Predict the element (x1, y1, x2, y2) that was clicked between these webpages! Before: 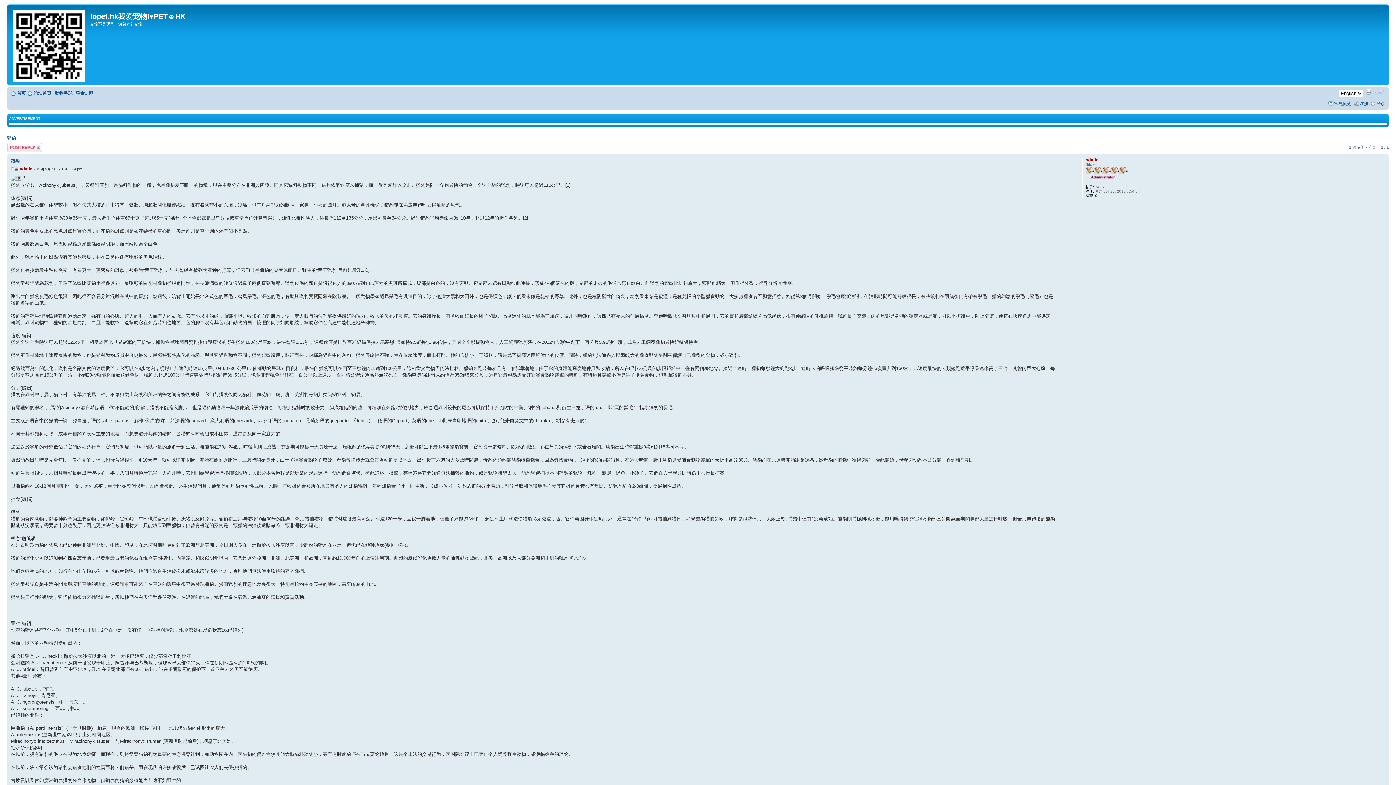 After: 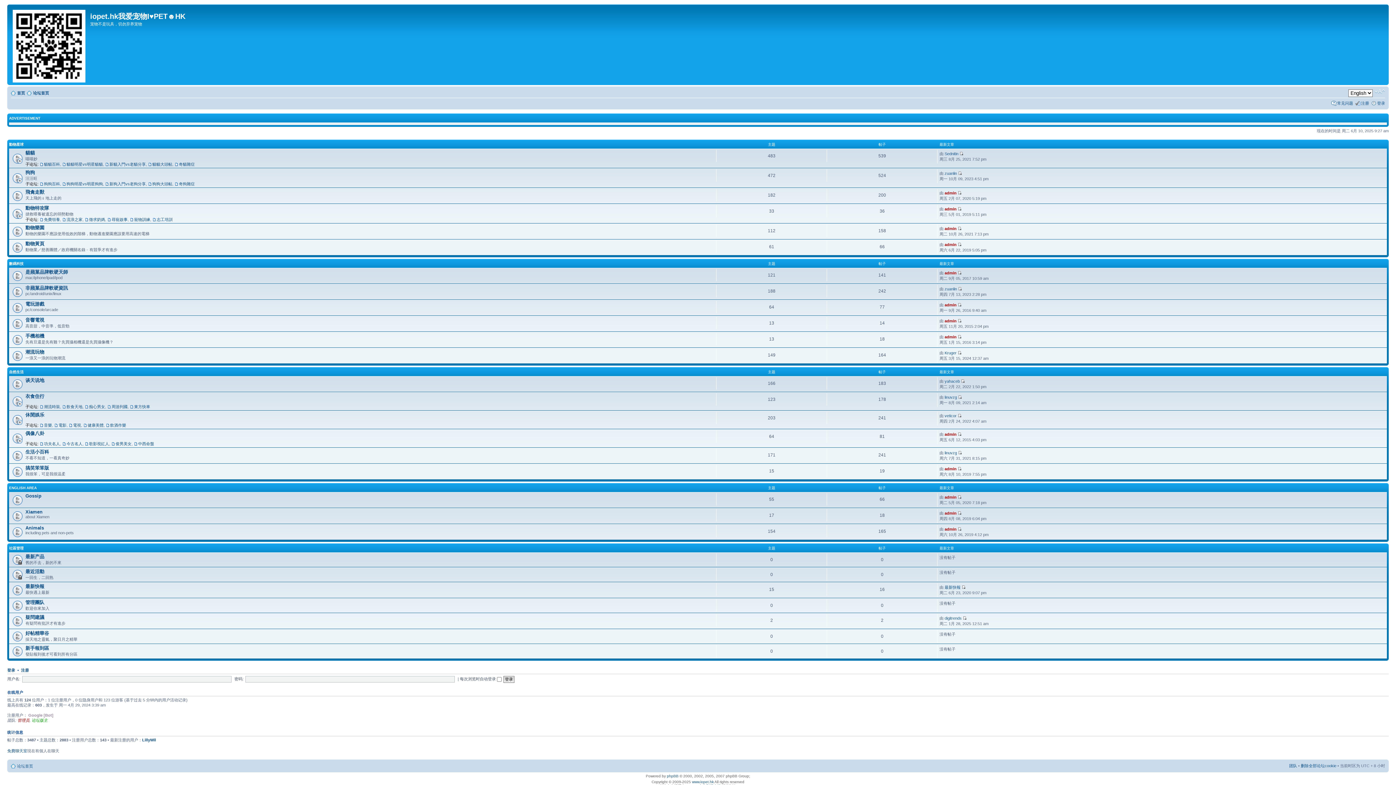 Action: bbox: (33, 90, 51, 96) label: 论坛首页